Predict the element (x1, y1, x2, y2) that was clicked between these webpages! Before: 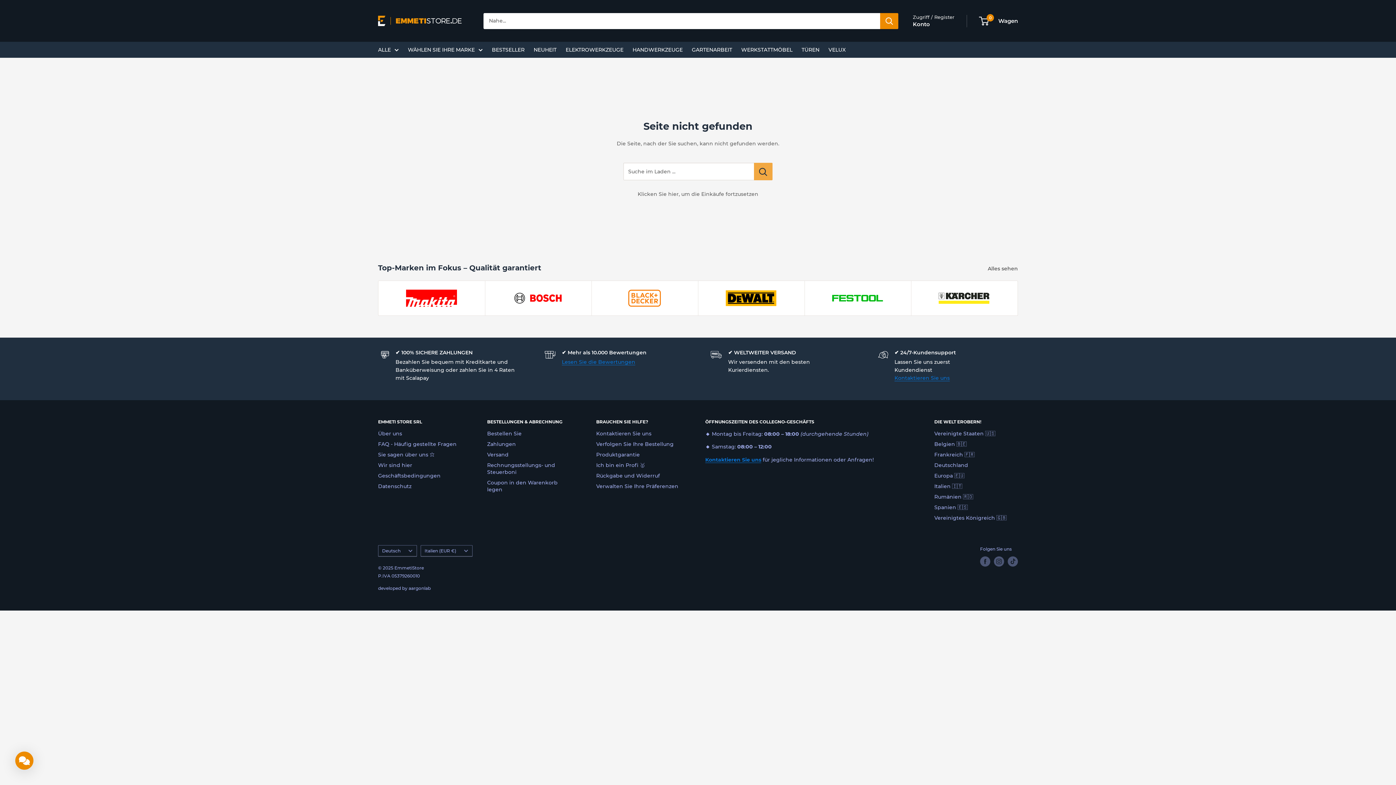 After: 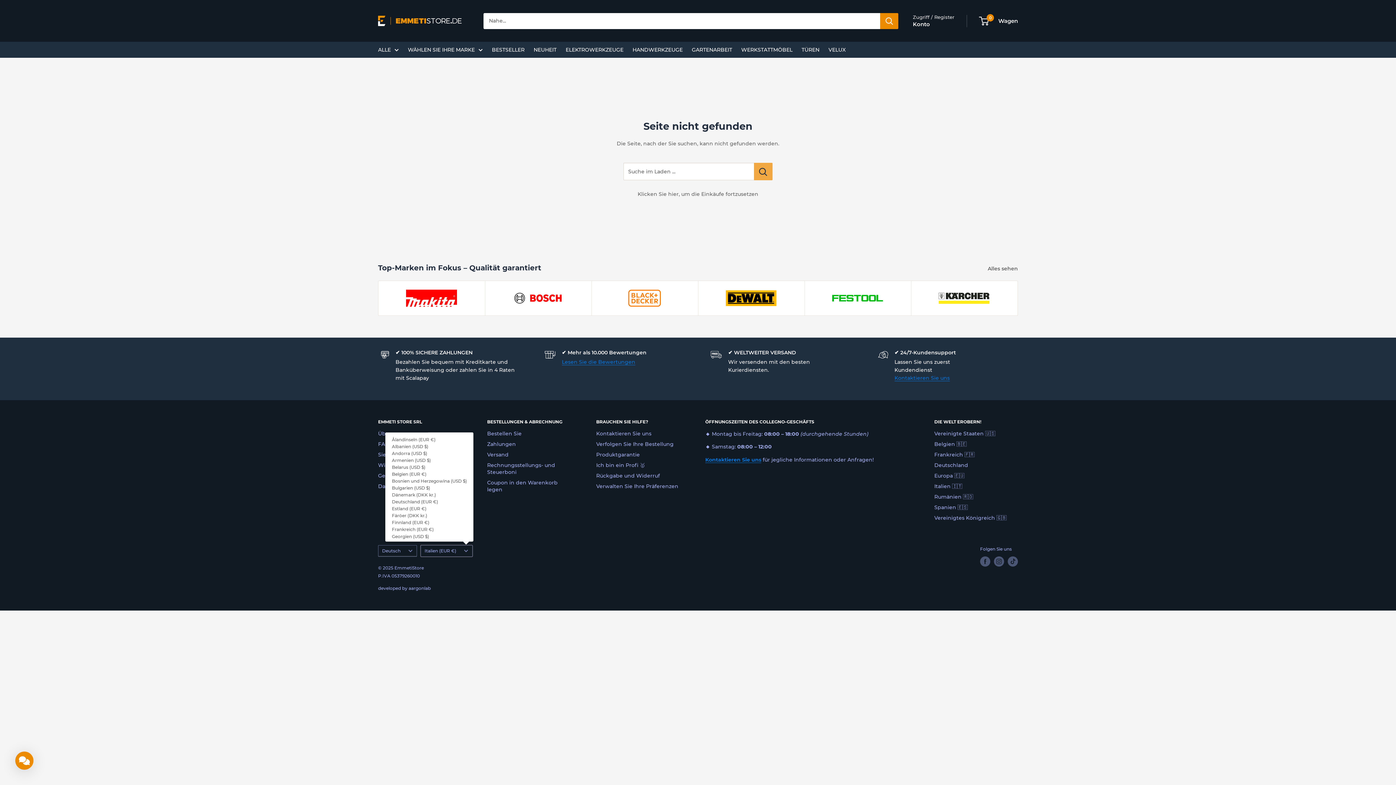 Action: label: Italien (EUR €) bbox: (420, 545, 472, 556)